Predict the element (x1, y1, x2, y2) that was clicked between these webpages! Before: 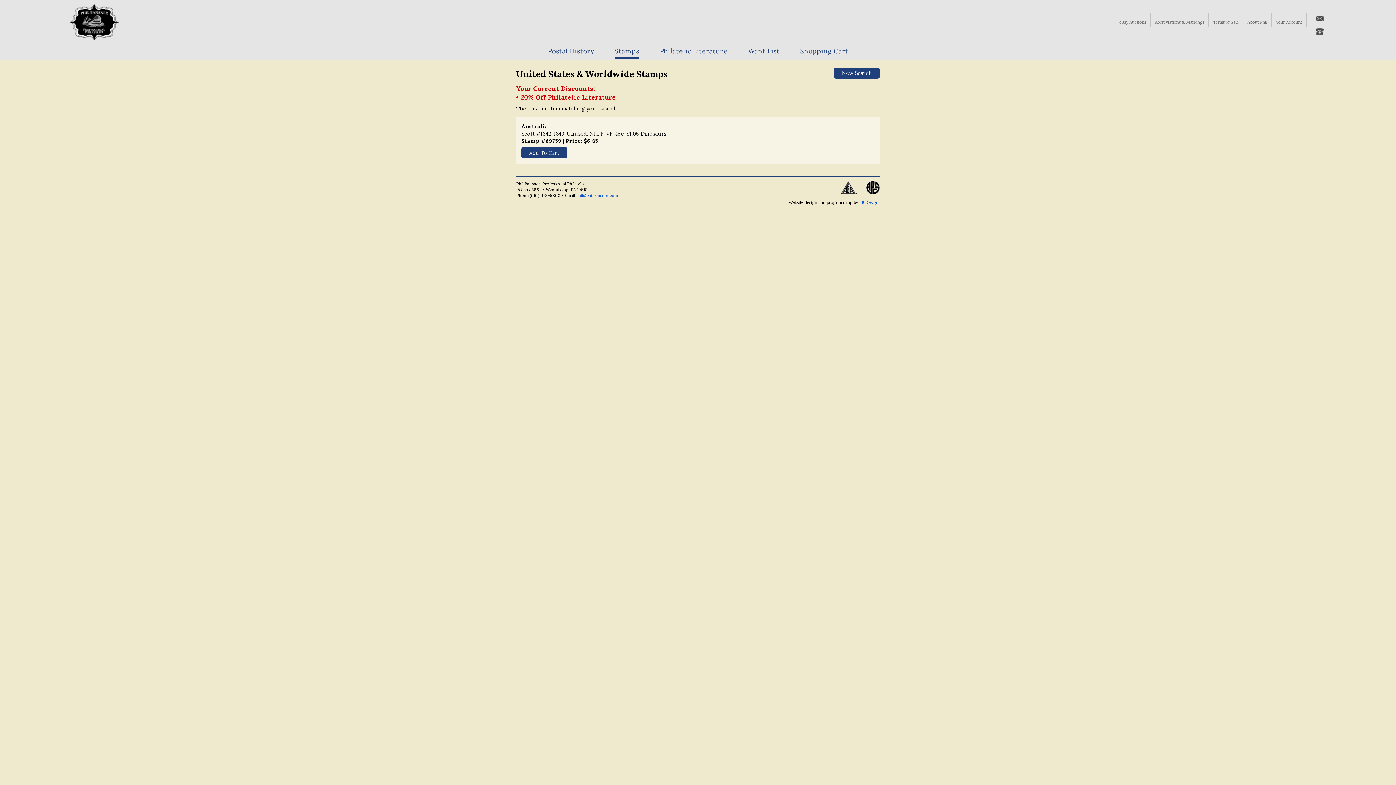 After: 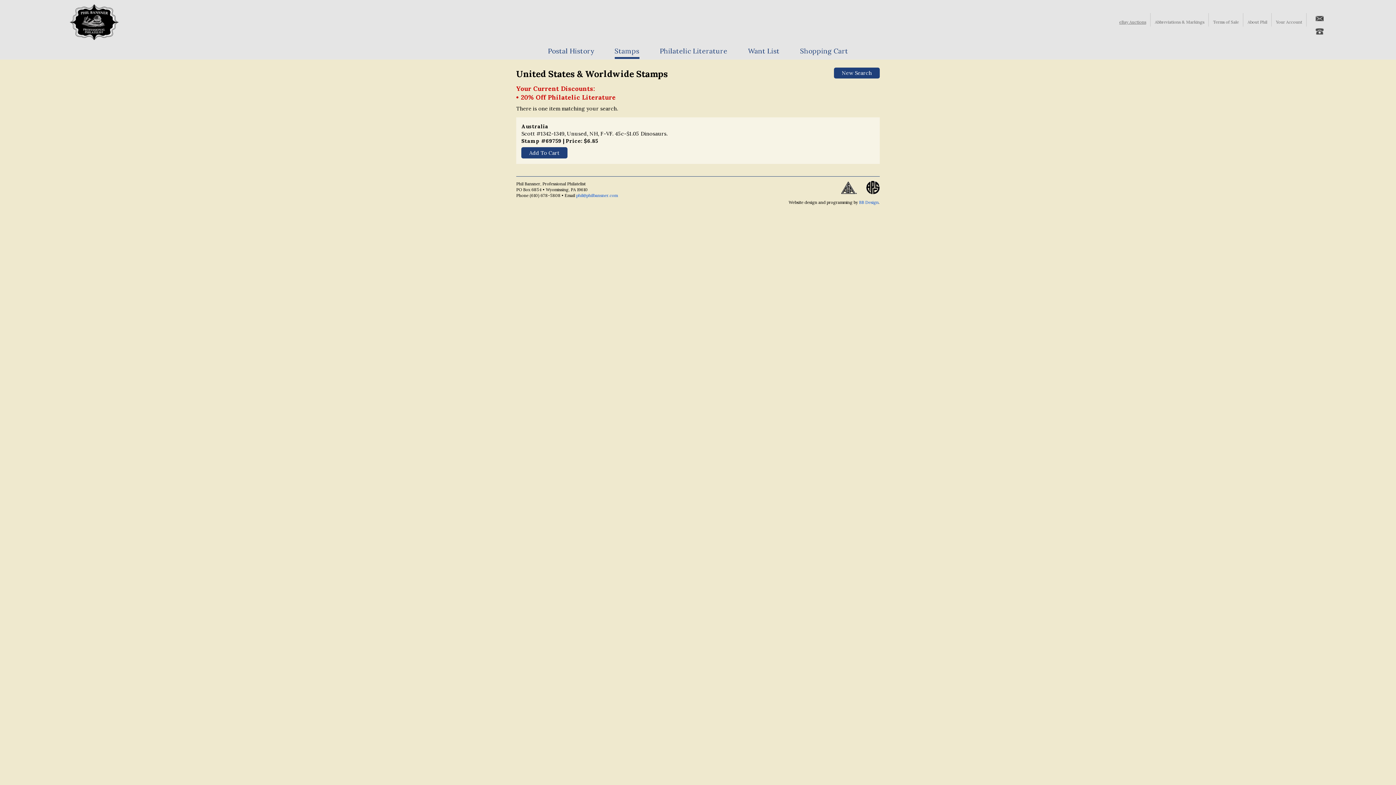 Action: label: eBay Auctions bbox: (1115, 13, 1150, 26)